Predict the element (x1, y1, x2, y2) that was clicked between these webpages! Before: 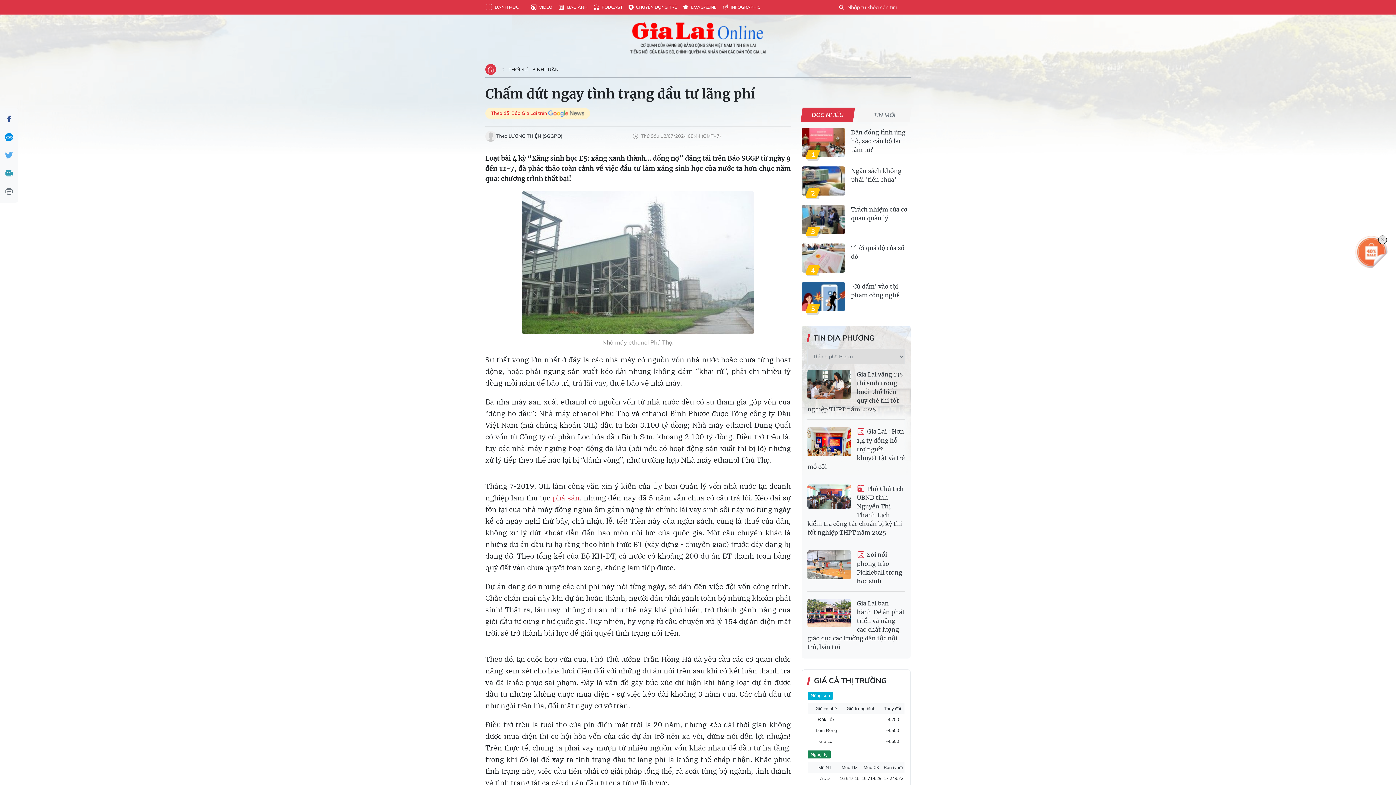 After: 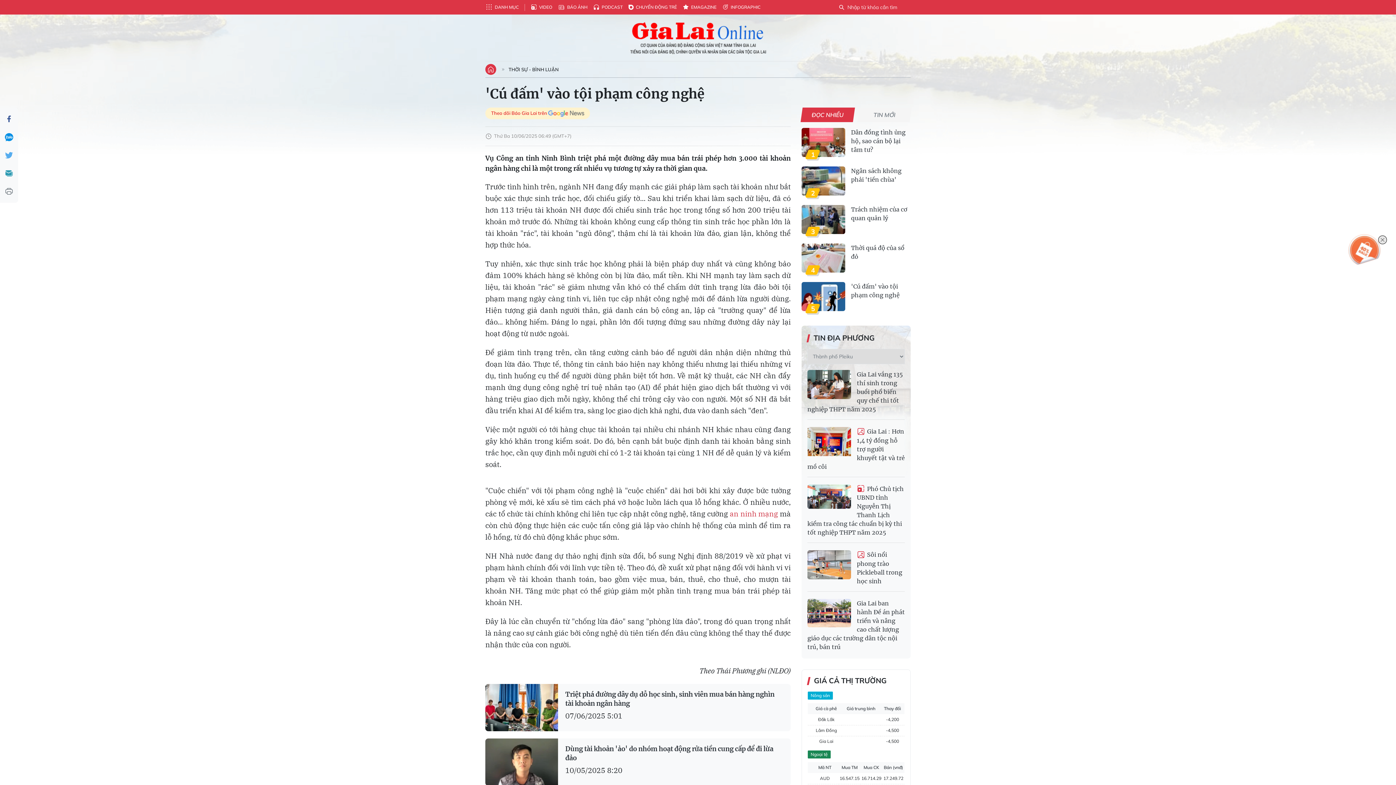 Action: bbox: (801, 282, 910, 299) label: 'Cú đấm' vào tội phạm công nghệ